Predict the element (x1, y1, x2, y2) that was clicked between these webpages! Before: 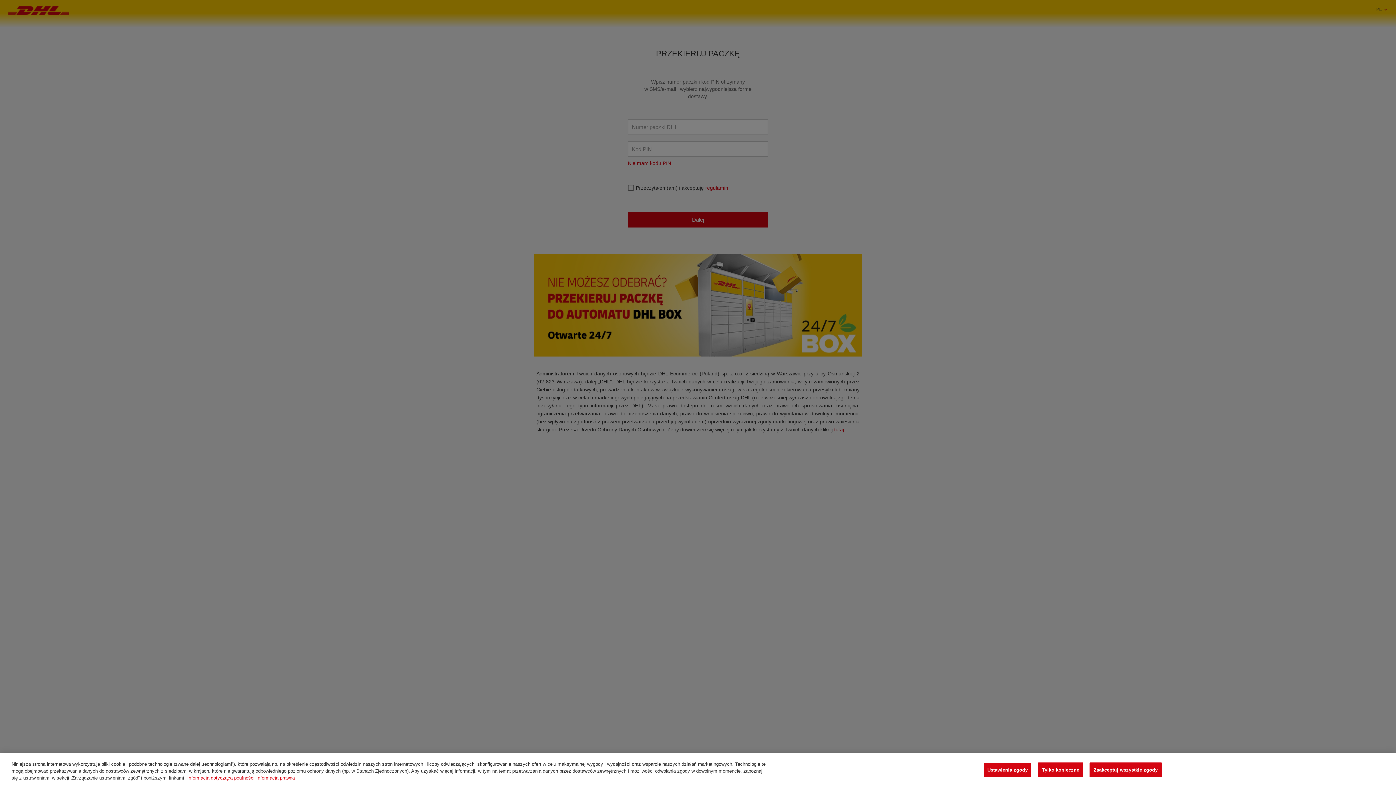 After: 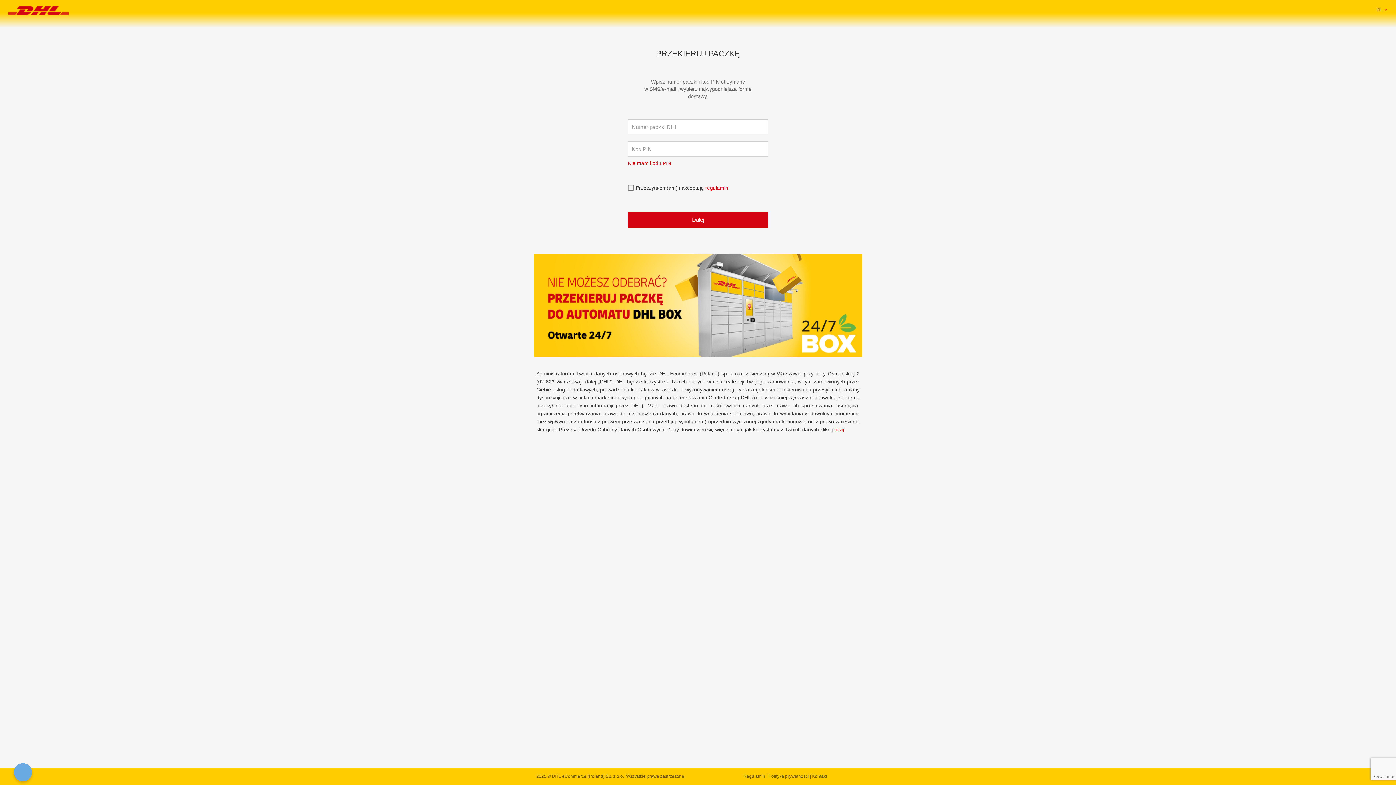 Action: label: Tylko konieczne bbox: (1038, 762, 1083, 777)